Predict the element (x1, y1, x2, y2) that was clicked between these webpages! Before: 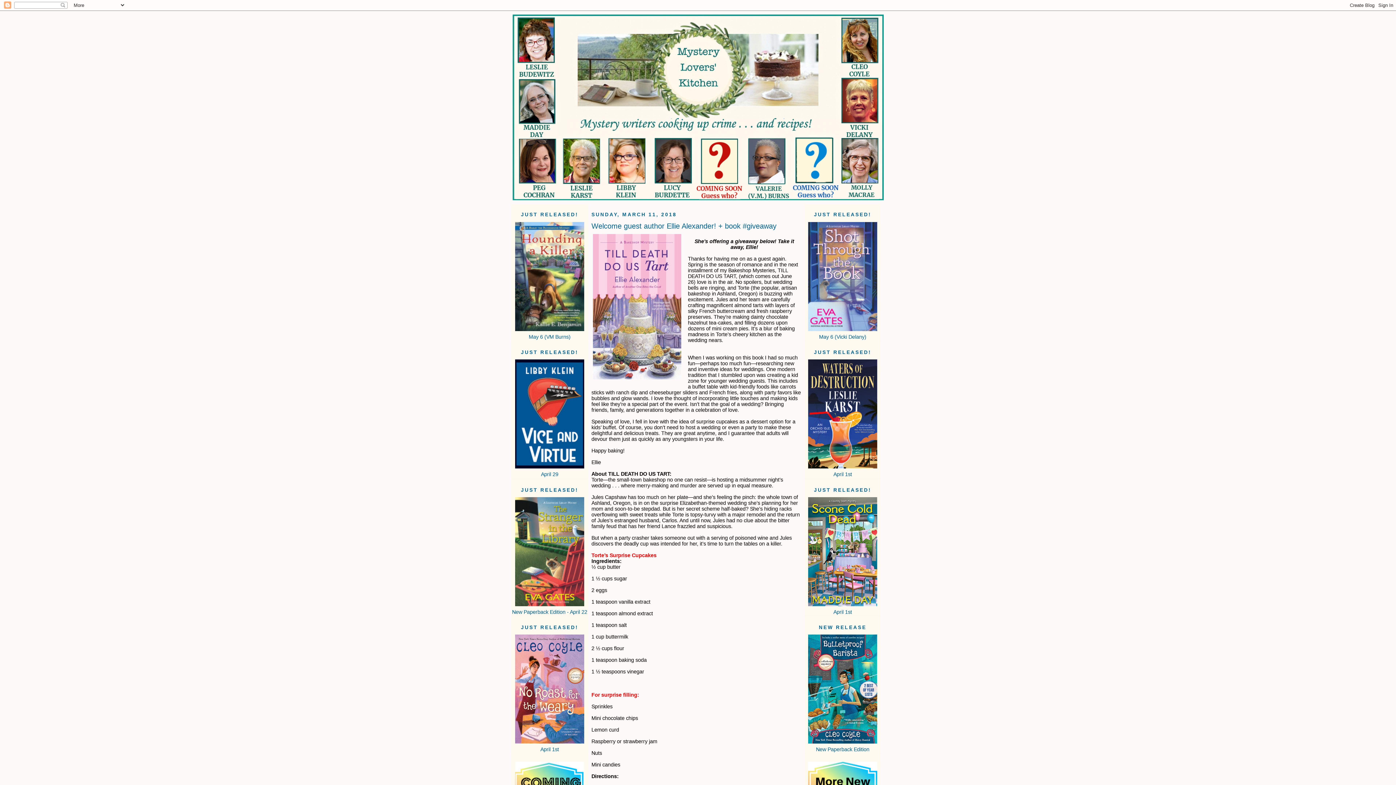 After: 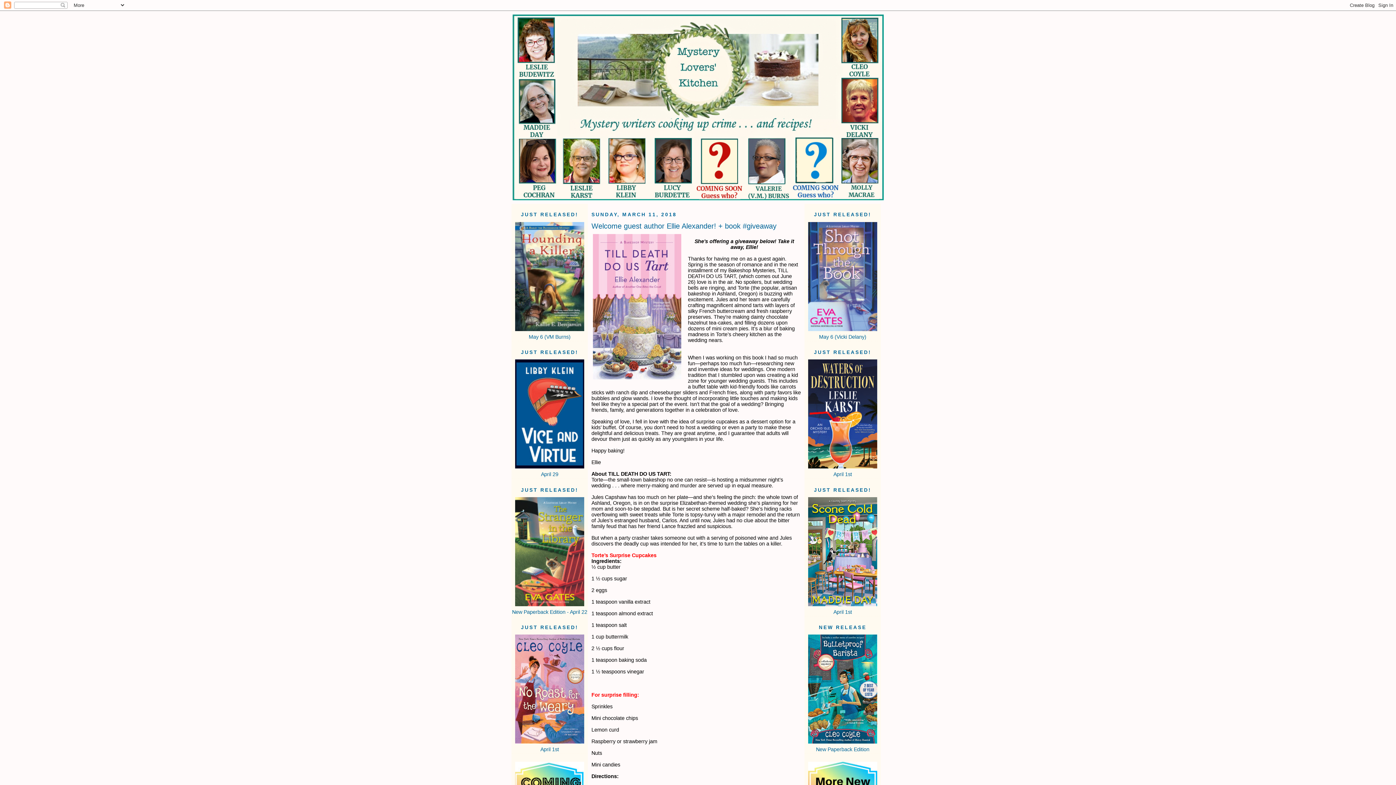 Action: bbox: (808, 326, 877, 332)